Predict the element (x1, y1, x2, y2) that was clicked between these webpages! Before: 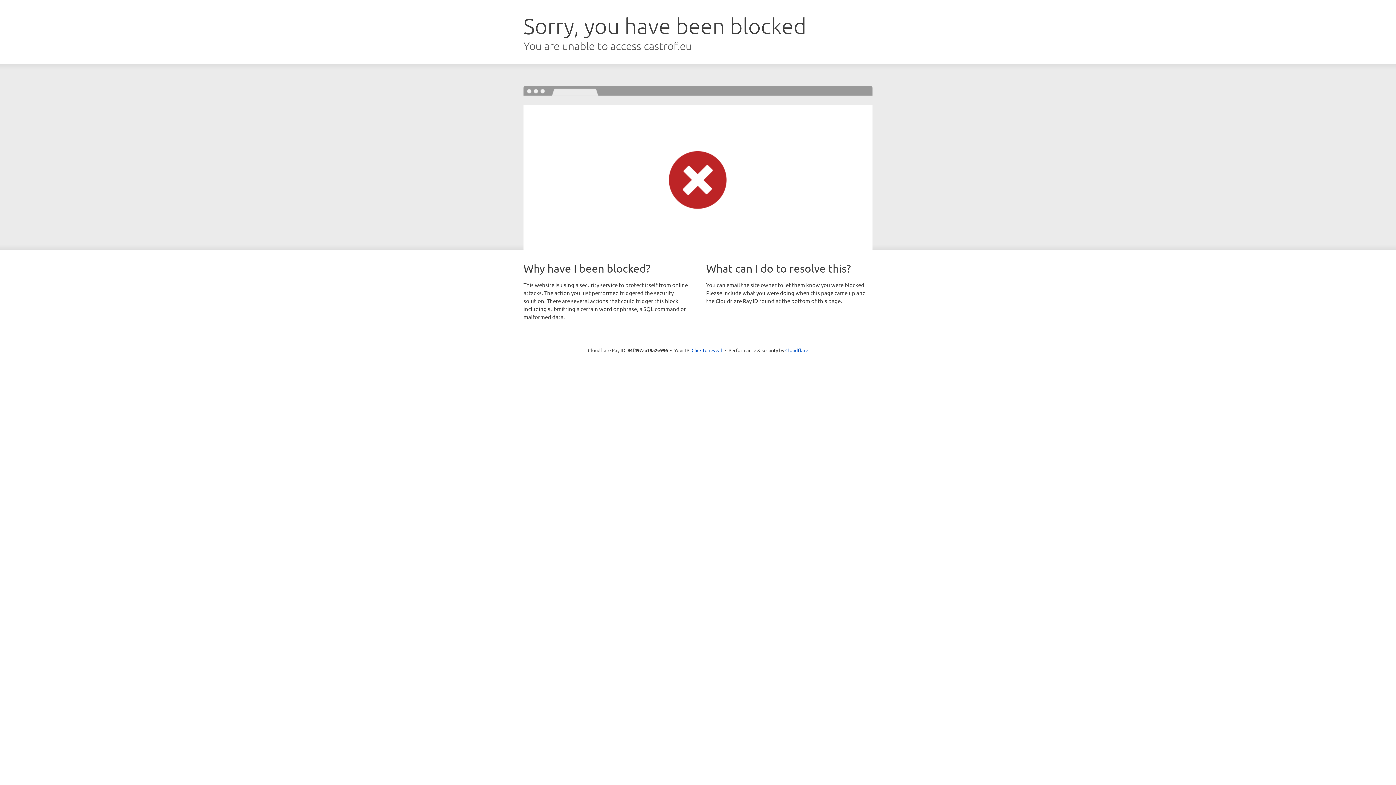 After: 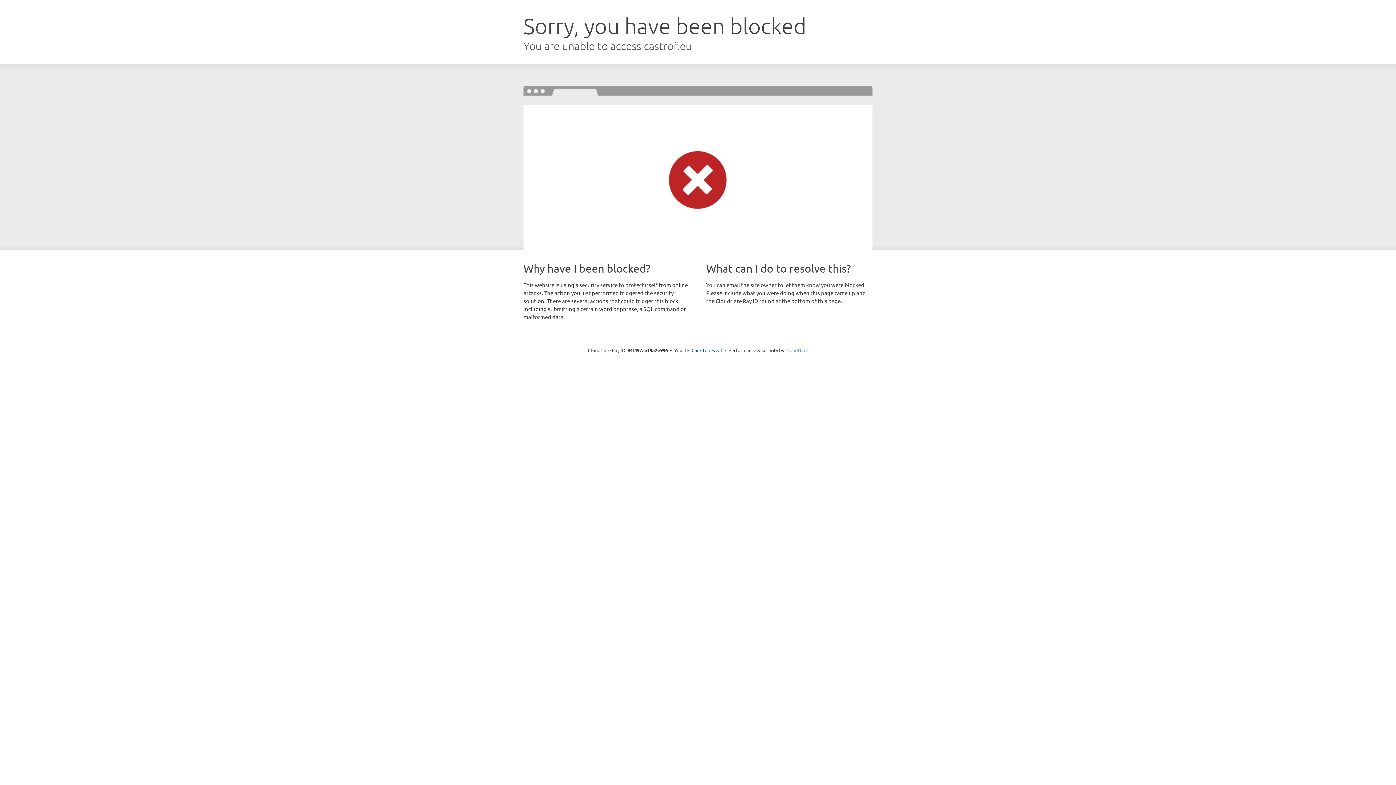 Action: label: Cloudflare bbox: (785, 347, 808, 353)